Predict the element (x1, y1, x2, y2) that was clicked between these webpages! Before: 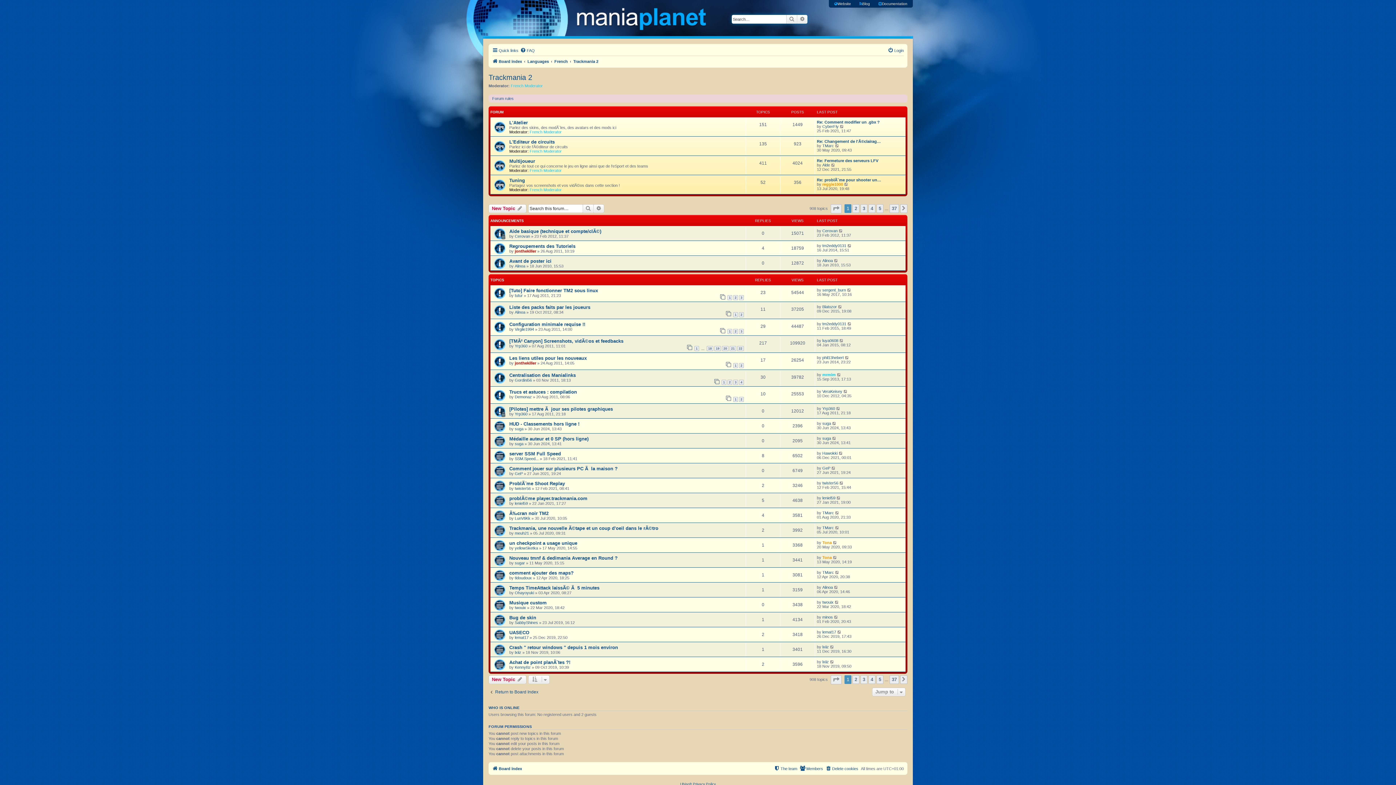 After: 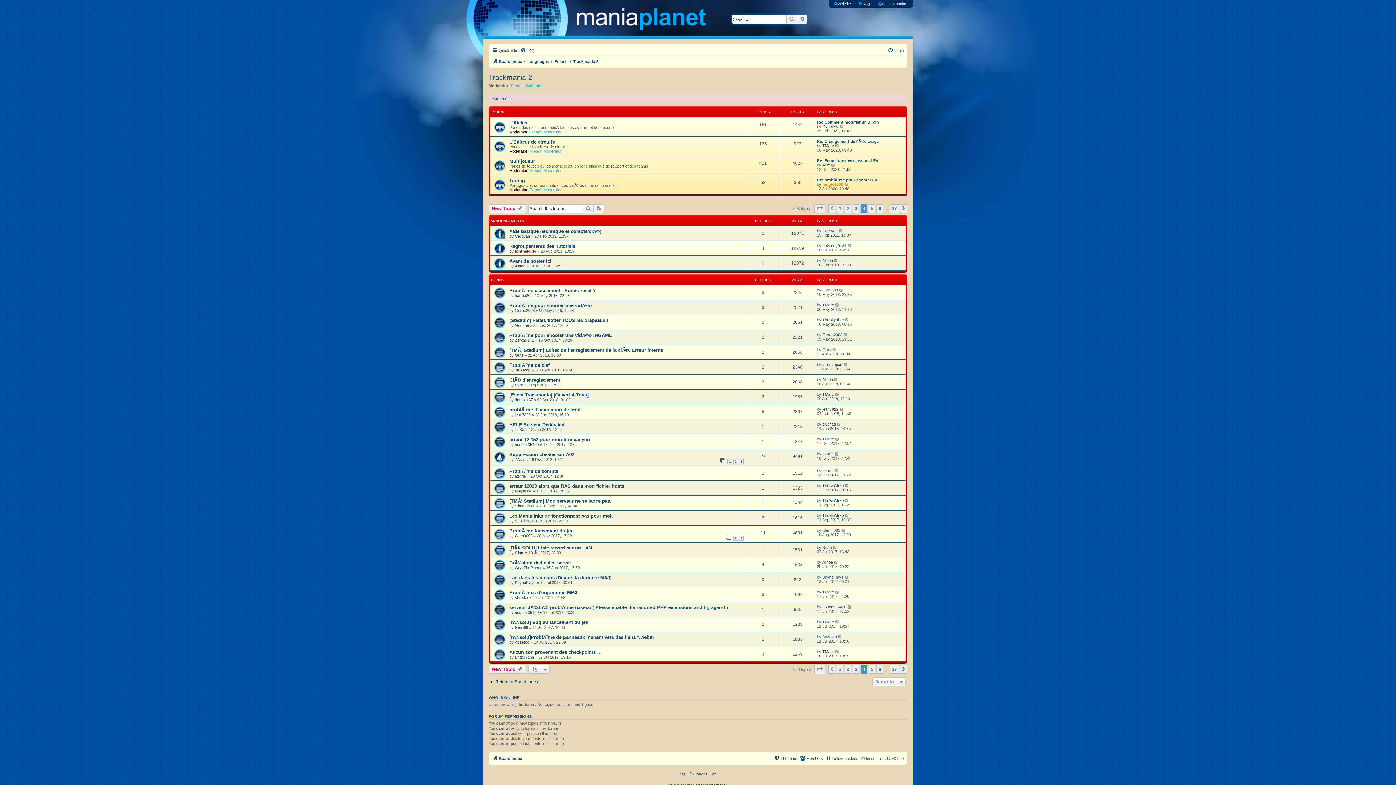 Action: bbox: (868, 675, 875, 684) label: 4